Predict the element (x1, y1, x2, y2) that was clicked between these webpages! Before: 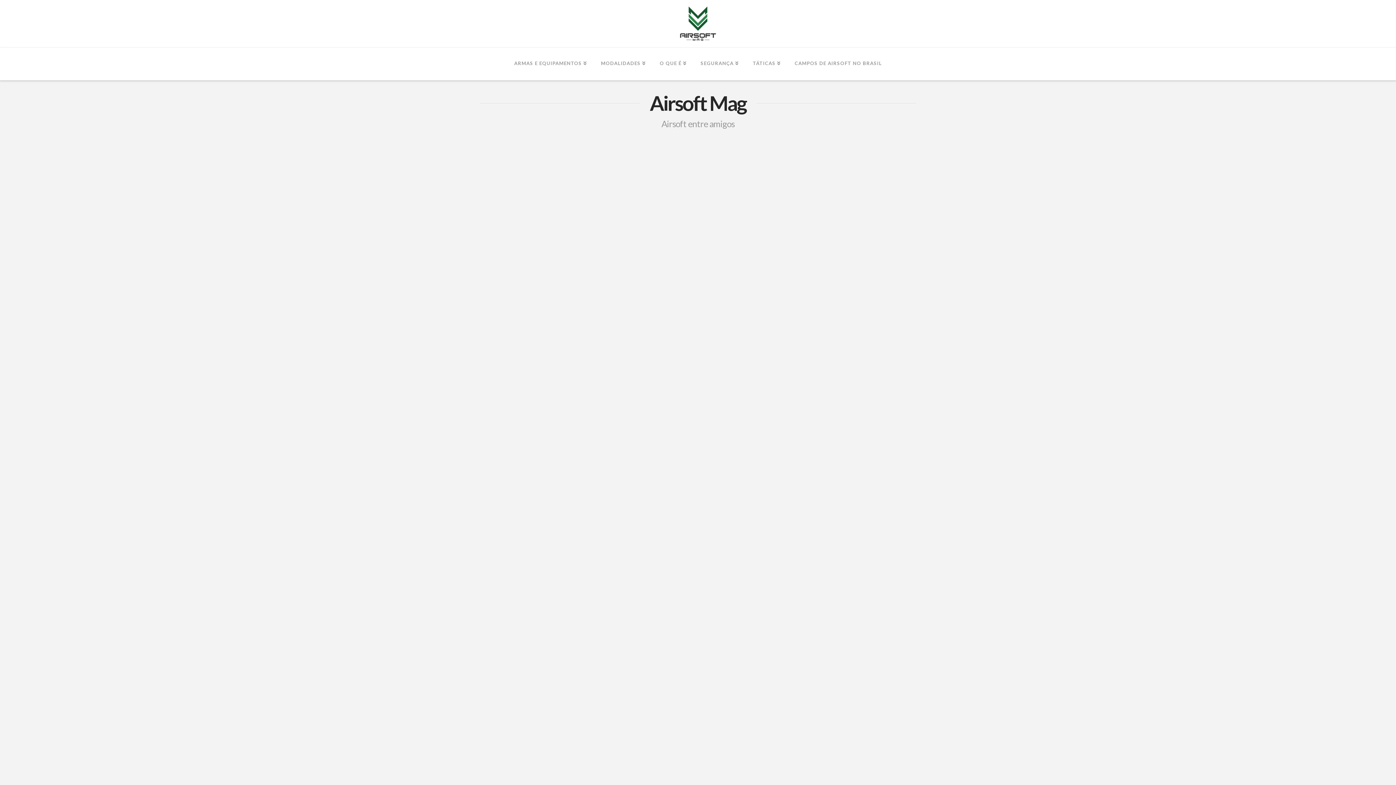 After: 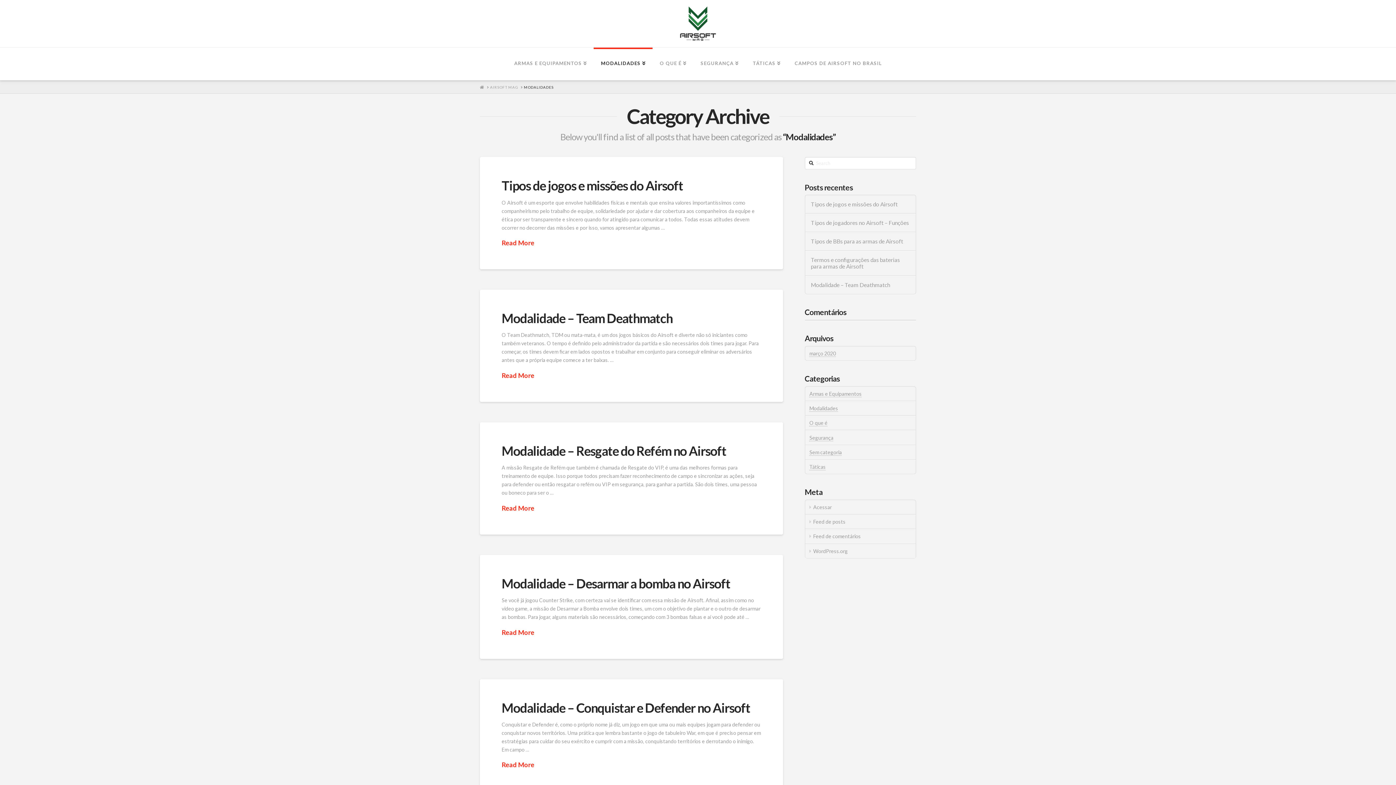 Action: bbox: (593, 47, 652, 80) label: MODALIDADES